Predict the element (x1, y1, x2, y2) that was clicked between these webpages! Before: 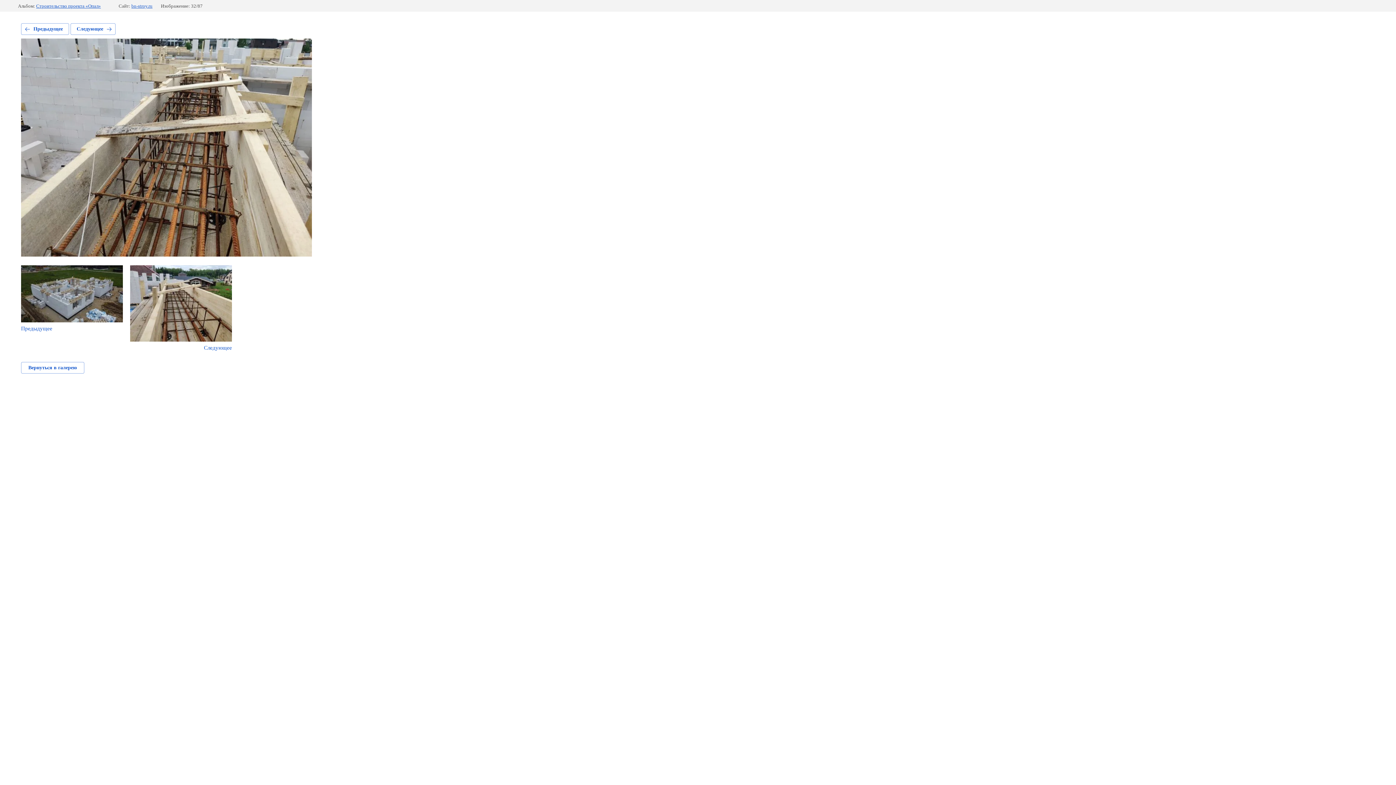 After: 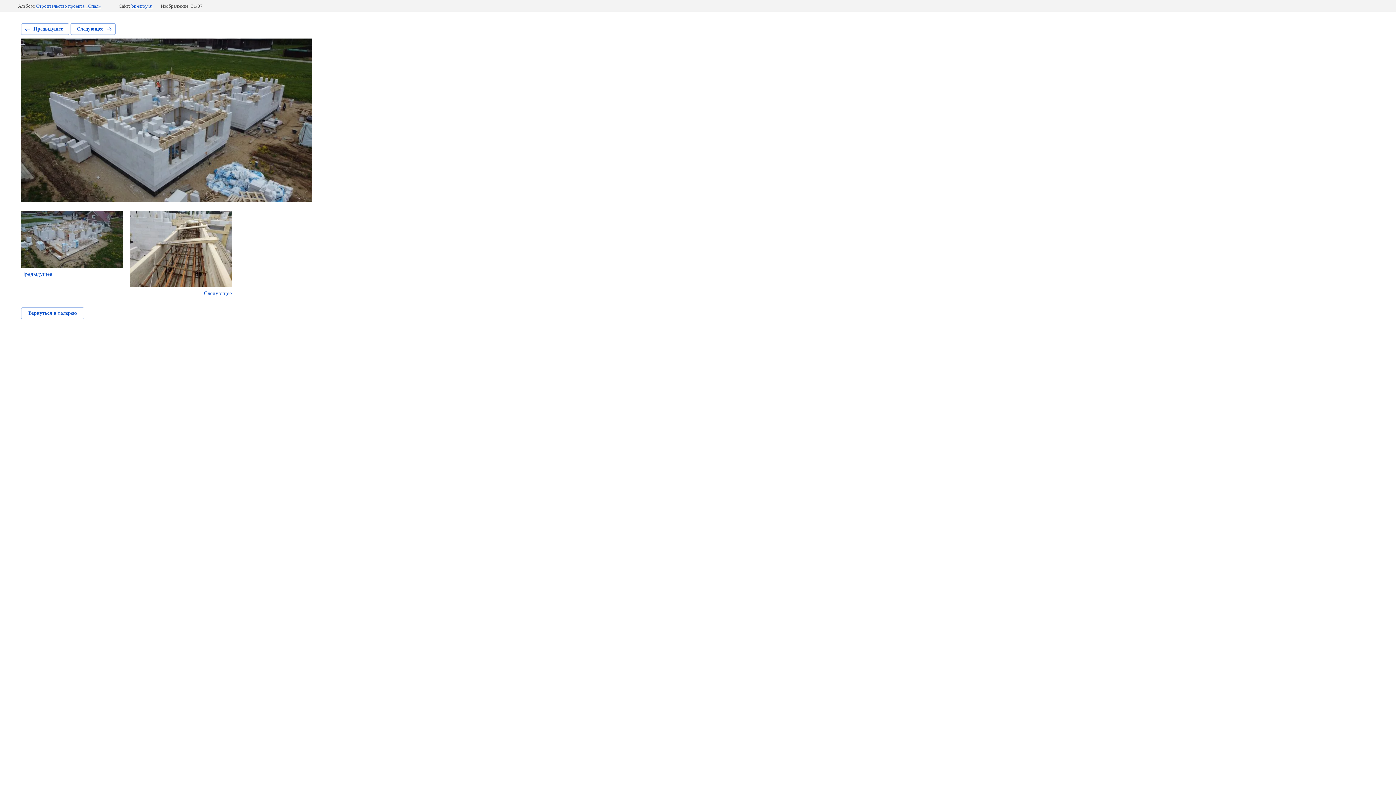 Action: bbox: (21, 265, 122, 332) label: Предыдущее